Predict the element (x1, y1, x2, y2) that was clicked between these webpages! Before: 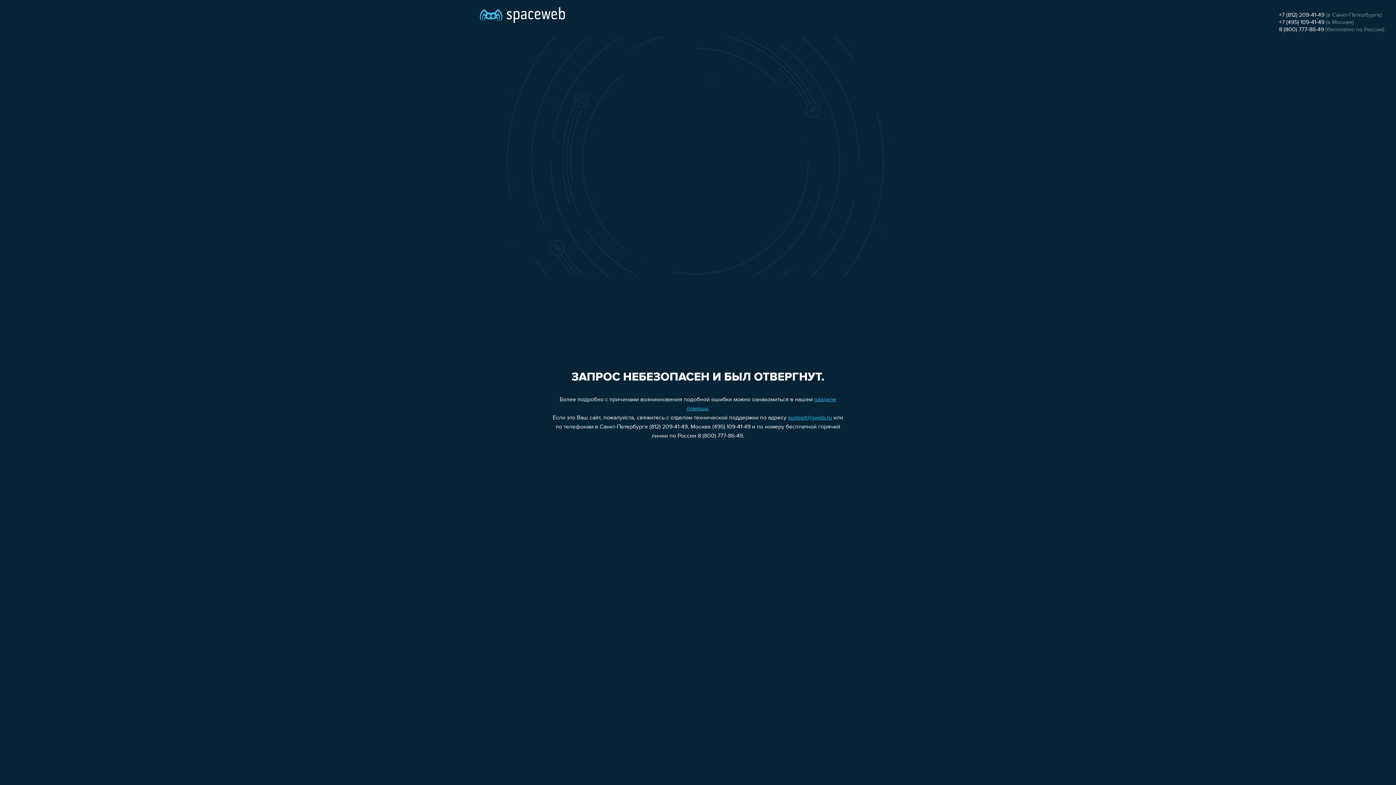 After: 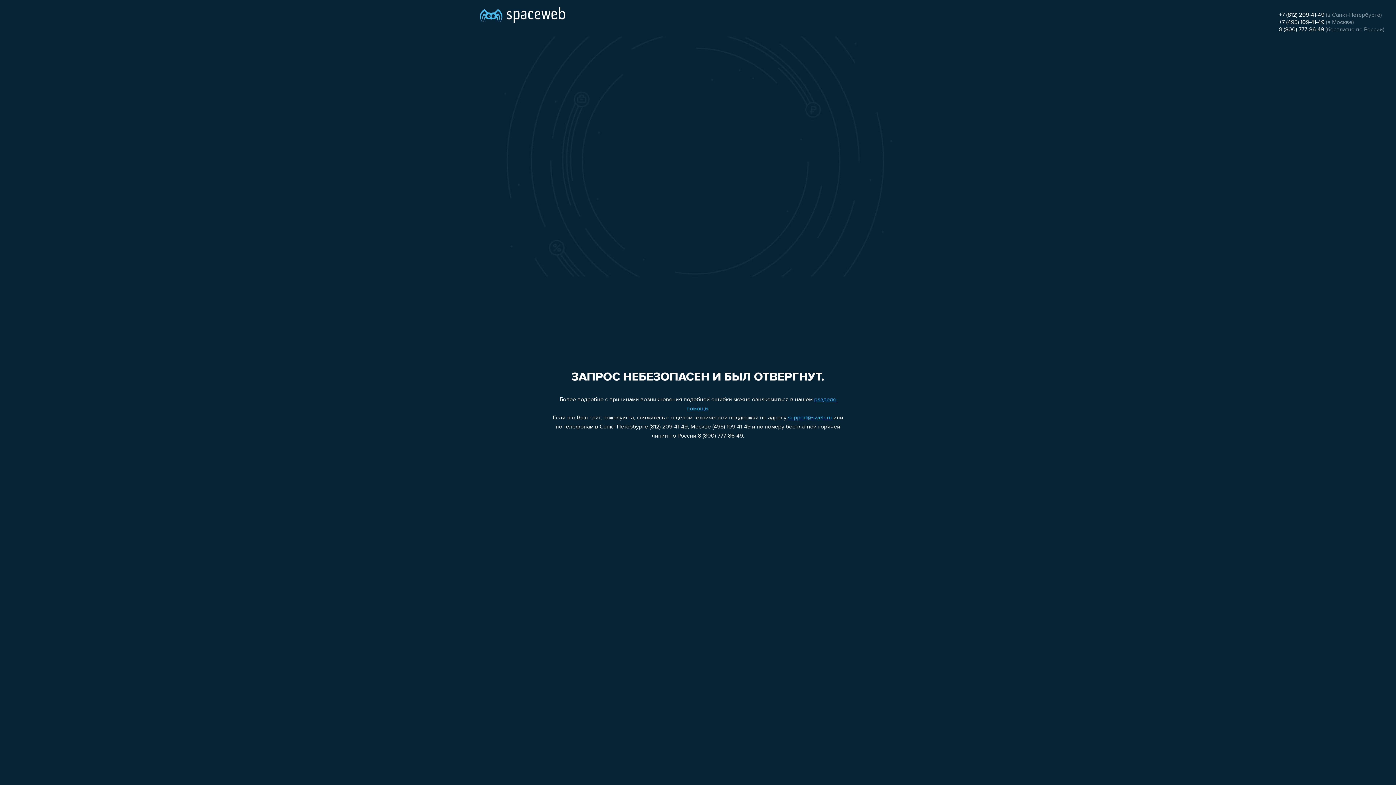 Action: bbox: (1279, 26, 1324, 32) label: 8 (800) 777-86-49